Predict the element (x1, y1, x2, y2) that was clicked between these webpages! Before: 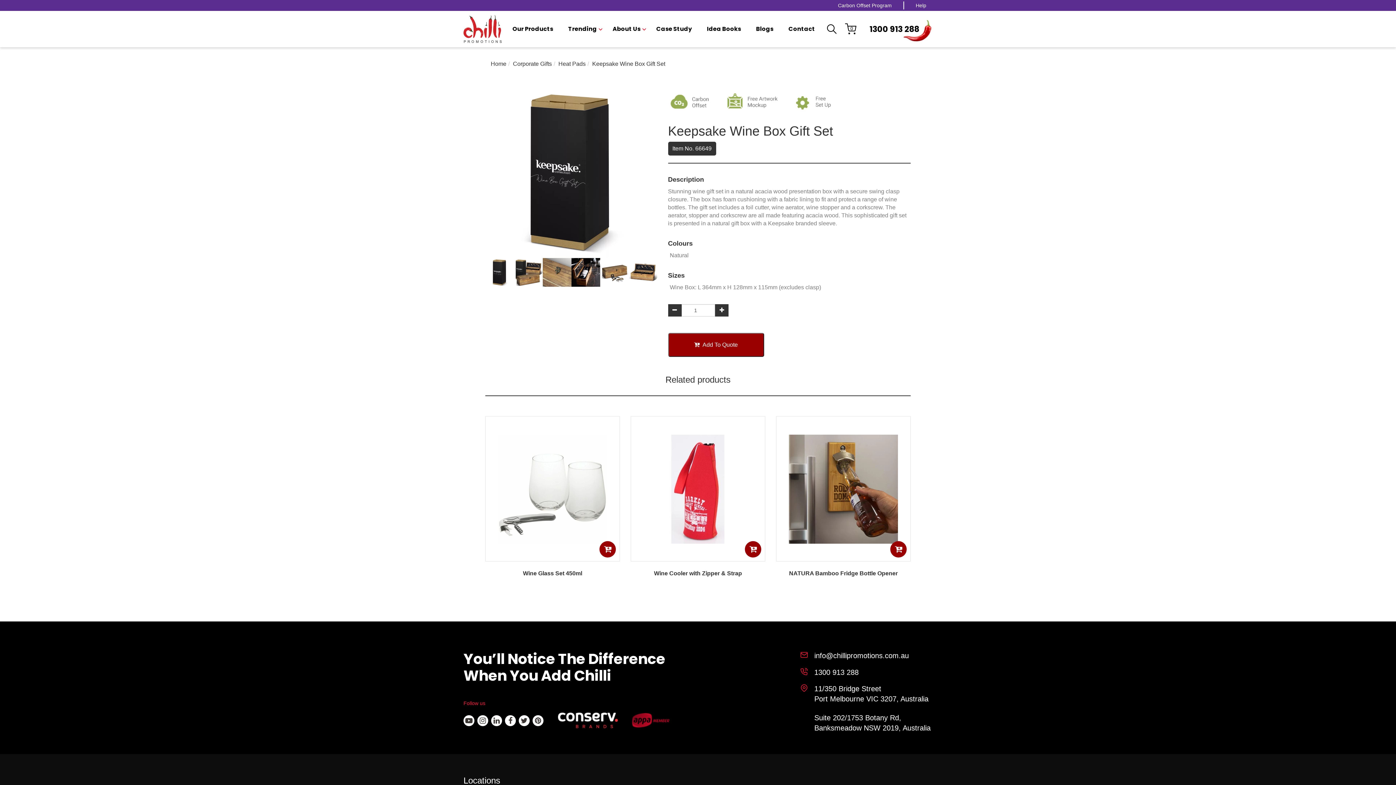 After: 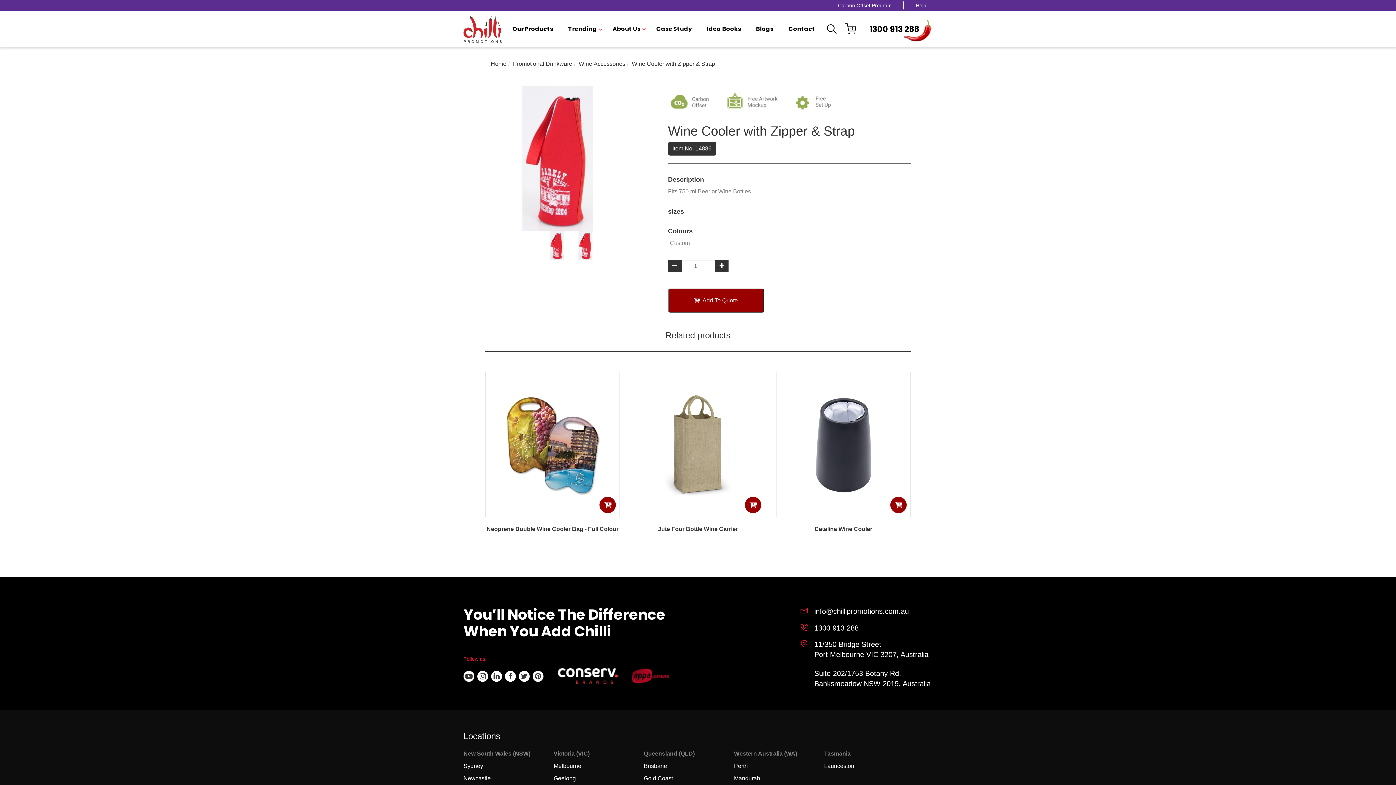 Action: label: Wine Cooler with Zipper & Strap bbox: (630, 569, 765, 578)